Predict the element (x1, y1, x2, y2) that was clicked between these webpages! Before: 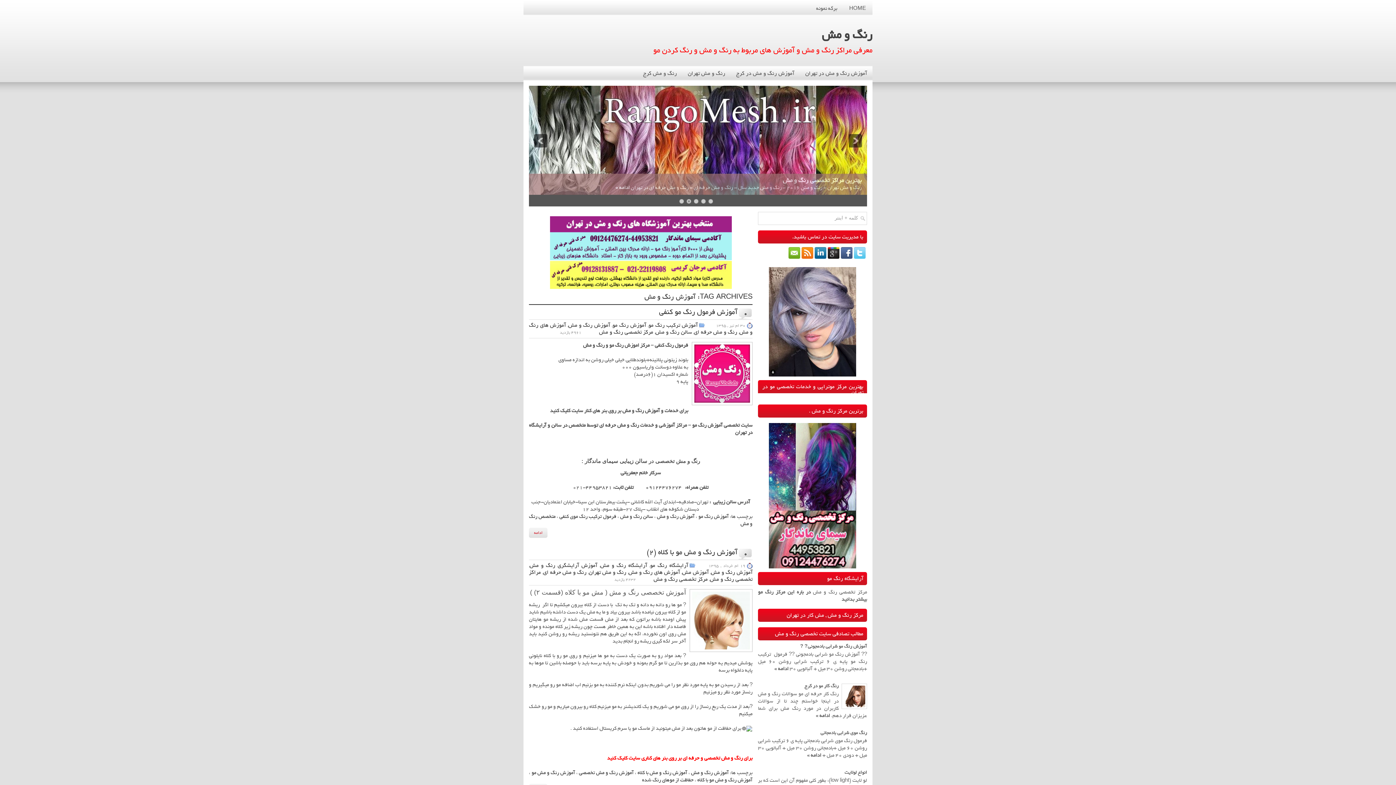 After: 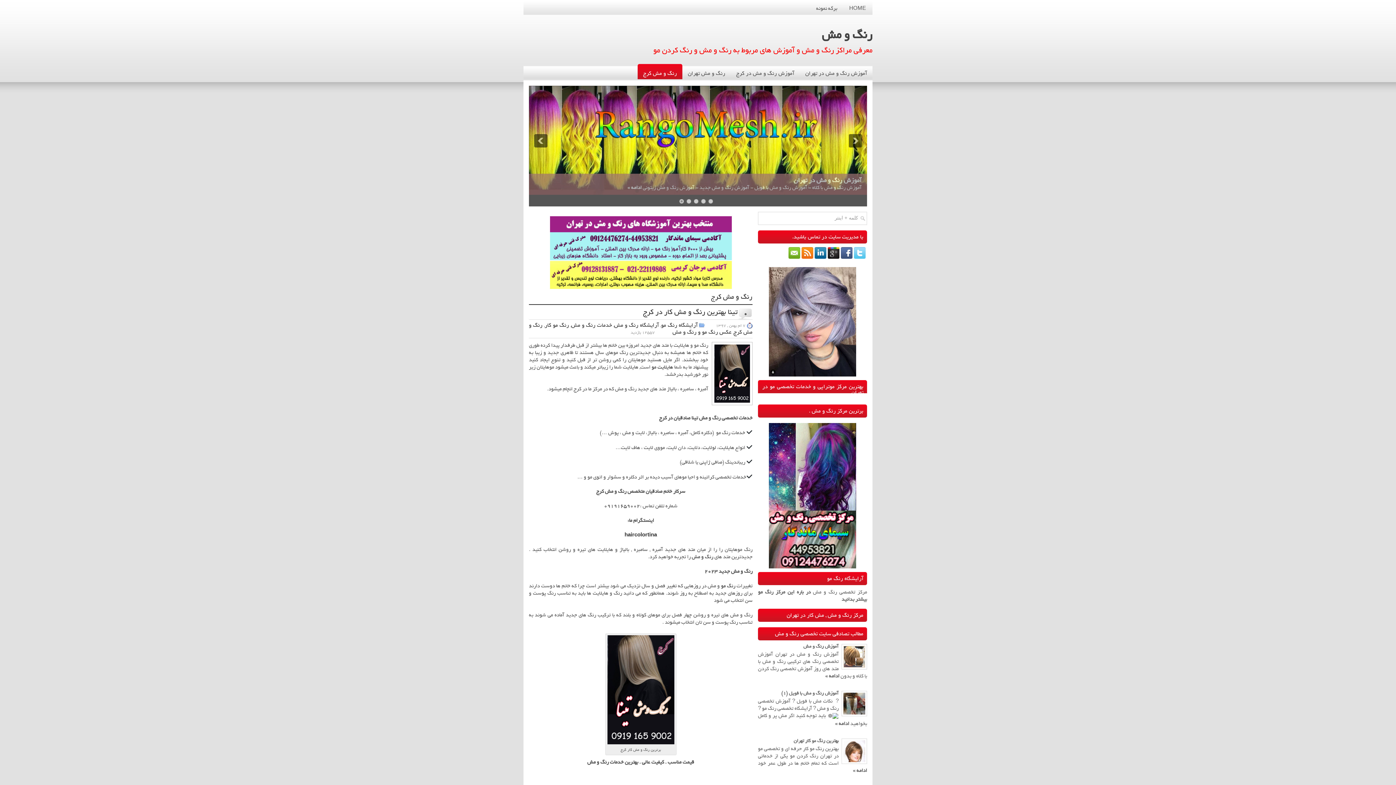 Action: label: رنگ و مش کرج bbox: (637, 64, 682, 80)